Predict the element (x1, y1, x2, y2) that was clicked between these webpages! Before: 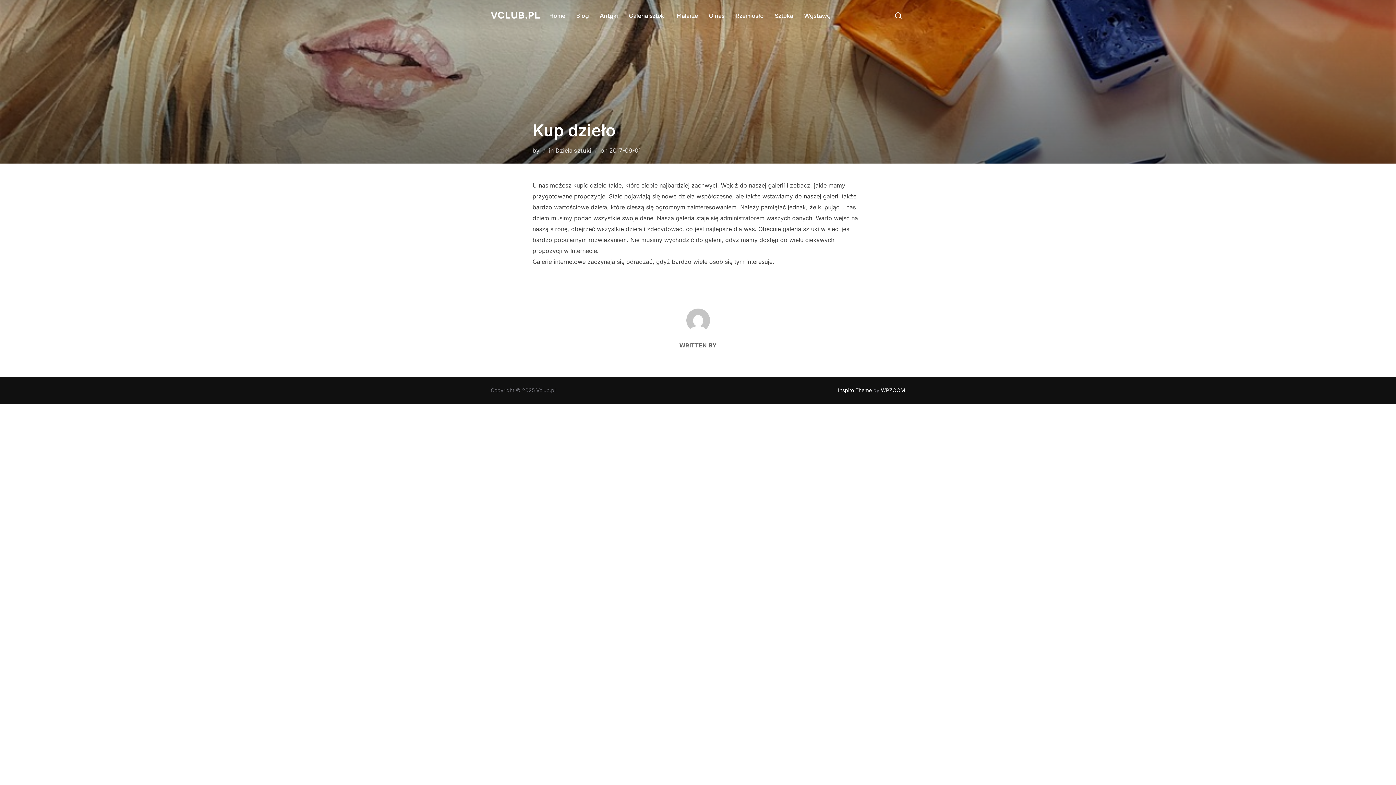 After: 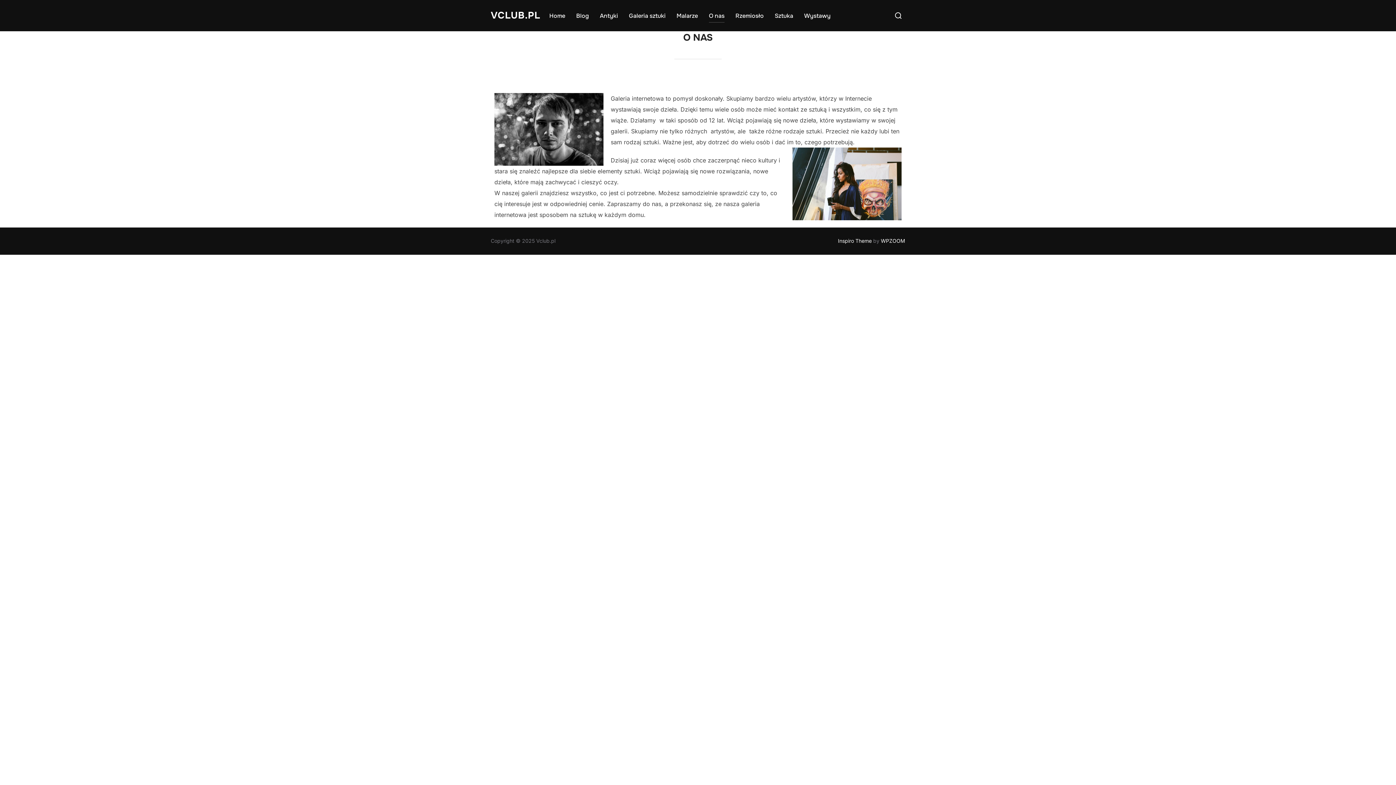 Action: bbox: (709, 8, 724, 22) label: O nas